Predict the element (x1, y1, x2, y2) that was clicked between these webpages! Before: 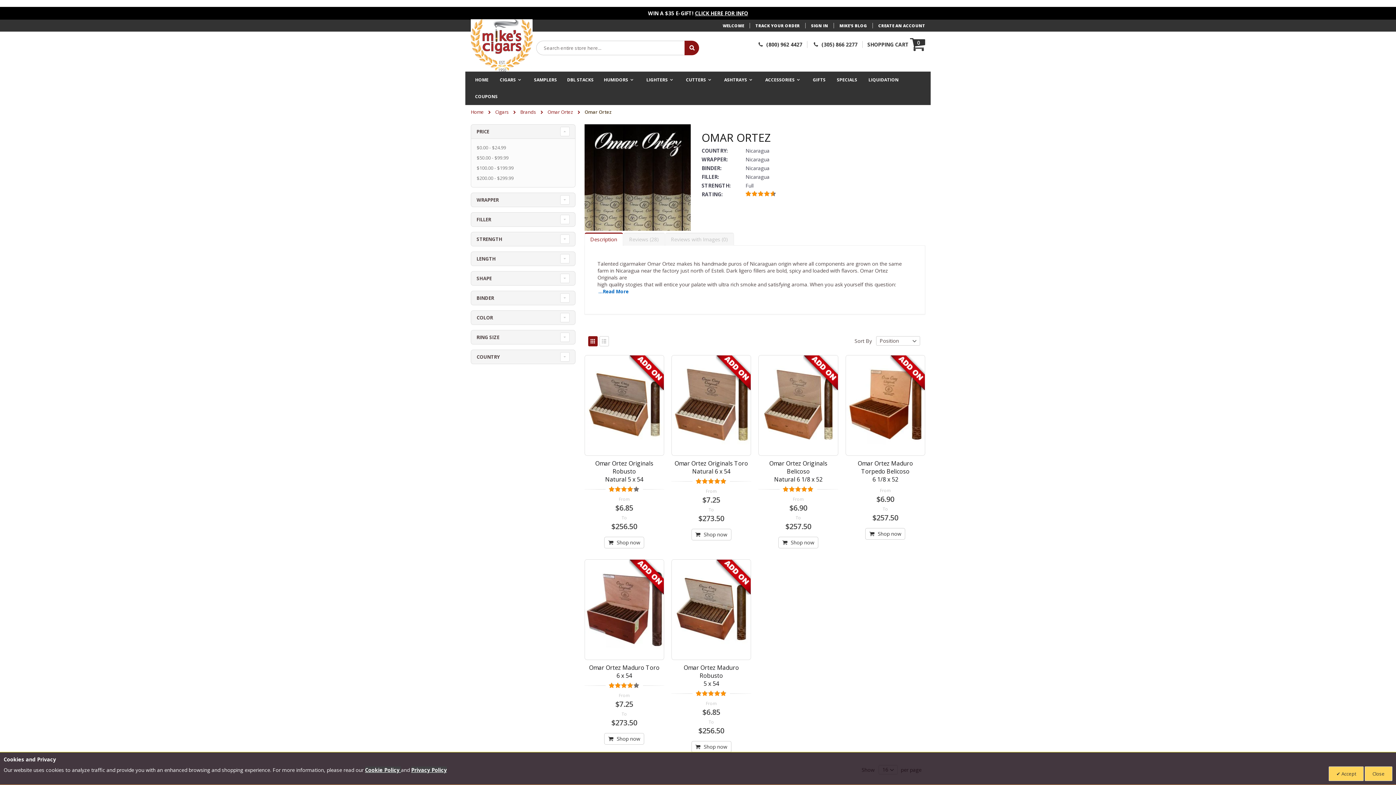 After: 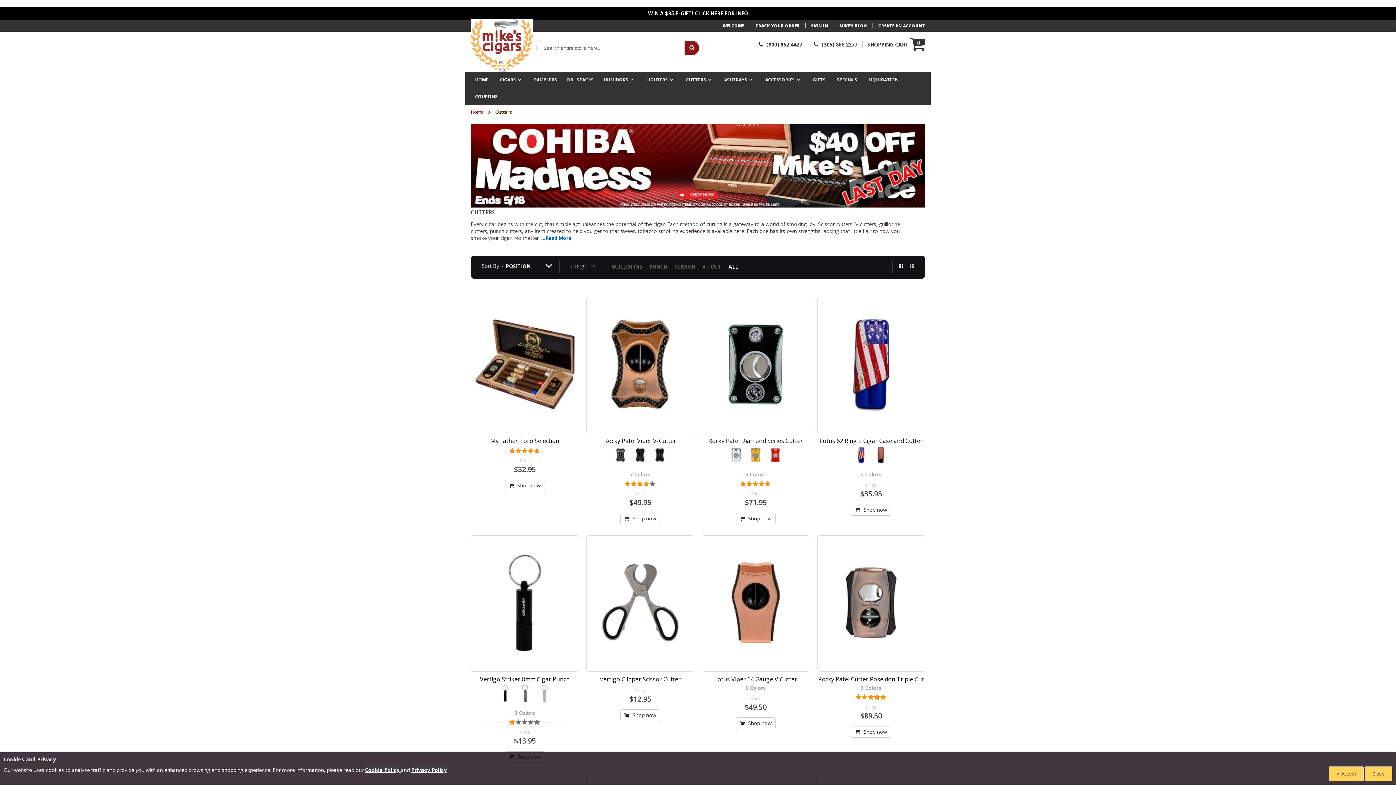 Action: bbox: (681, 71, 718, 88) label: CUTTERS